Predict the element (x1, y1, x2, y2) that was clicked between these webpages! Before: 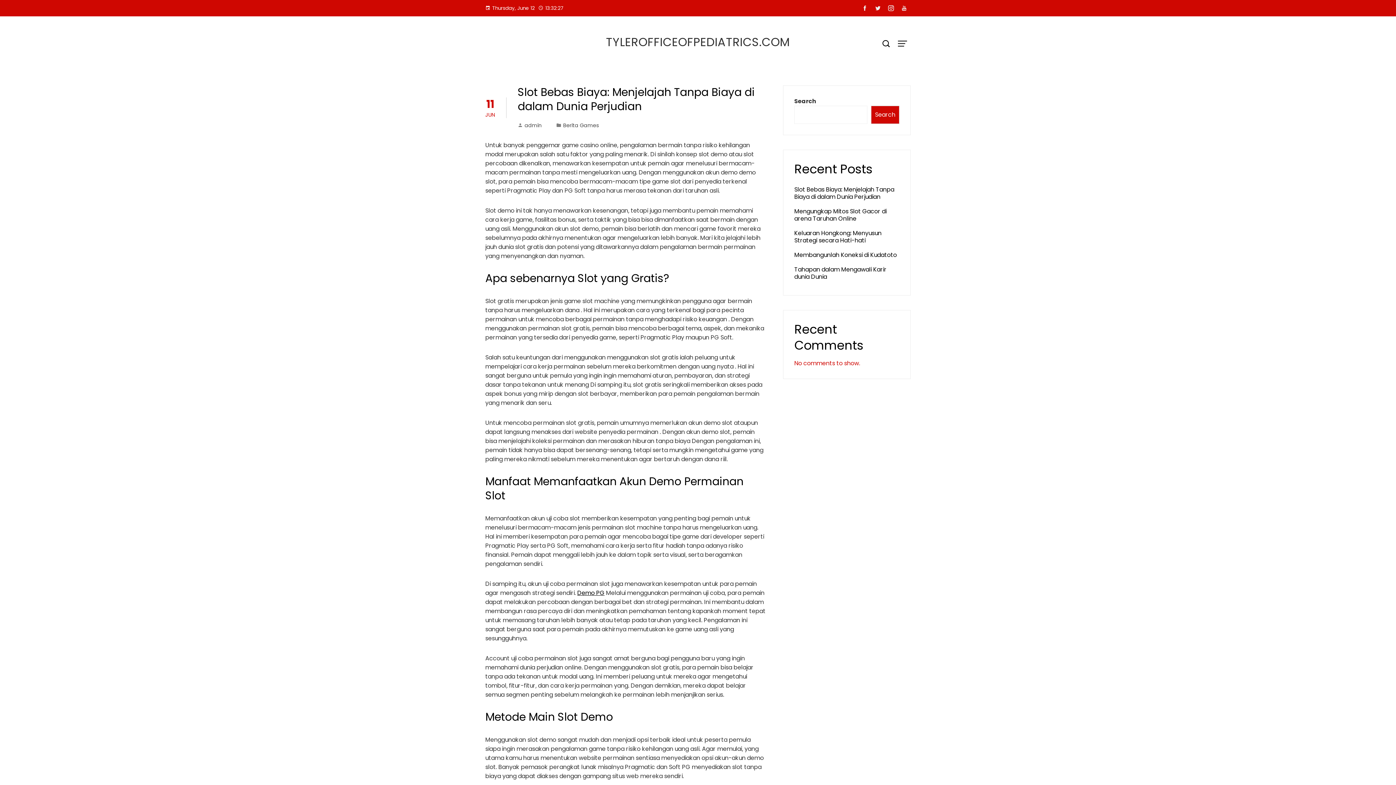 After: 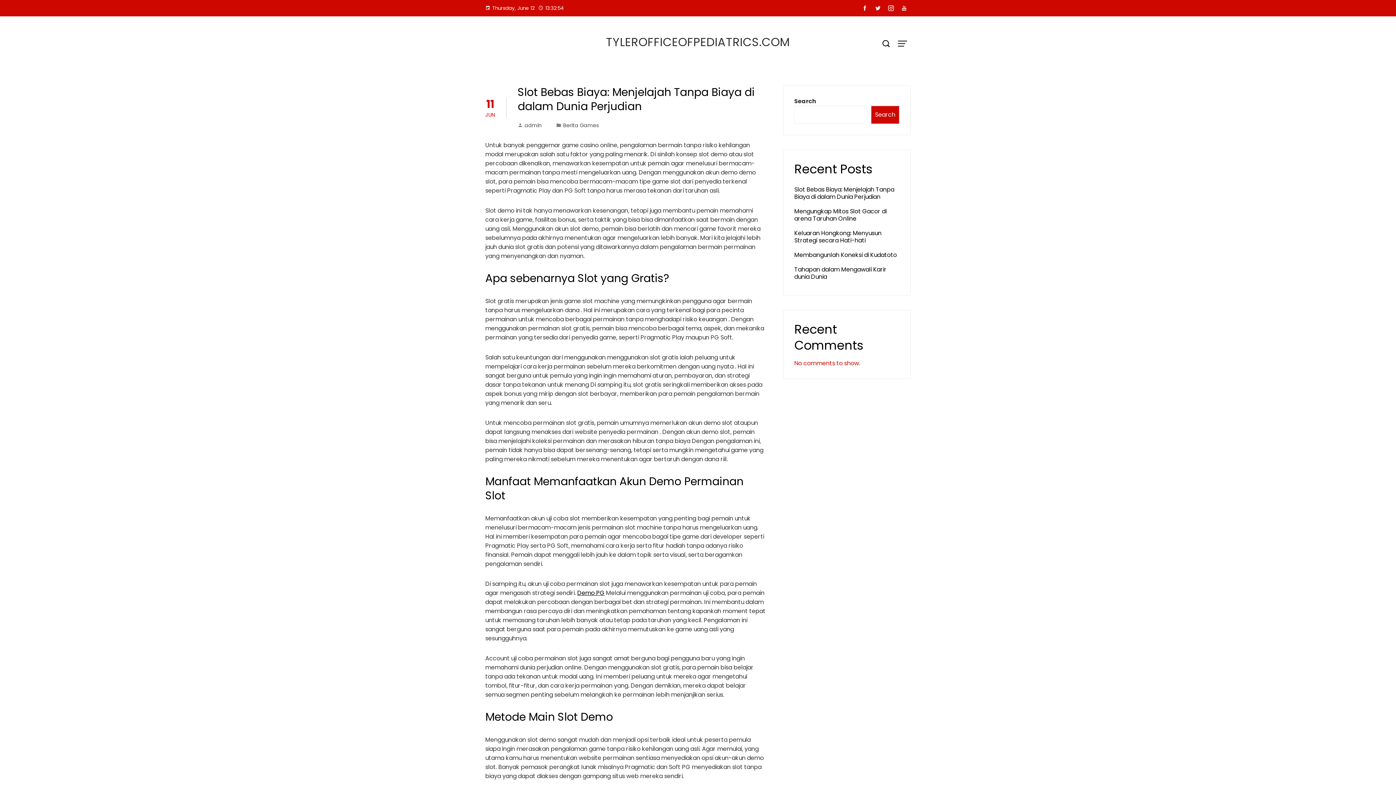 Action: bbox: (606, 33, 790, 50) label: TYLEROFFICEOFPEDIATRICS.COM